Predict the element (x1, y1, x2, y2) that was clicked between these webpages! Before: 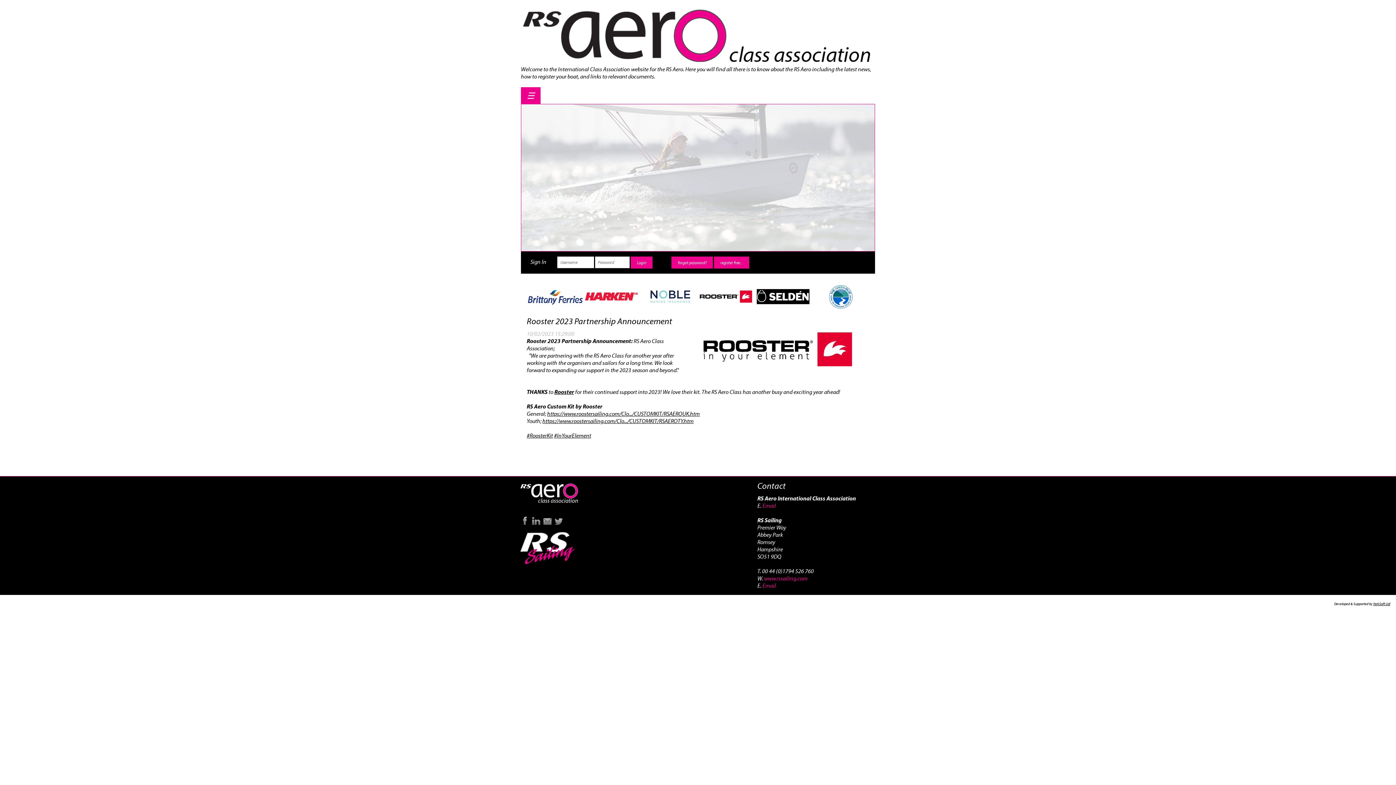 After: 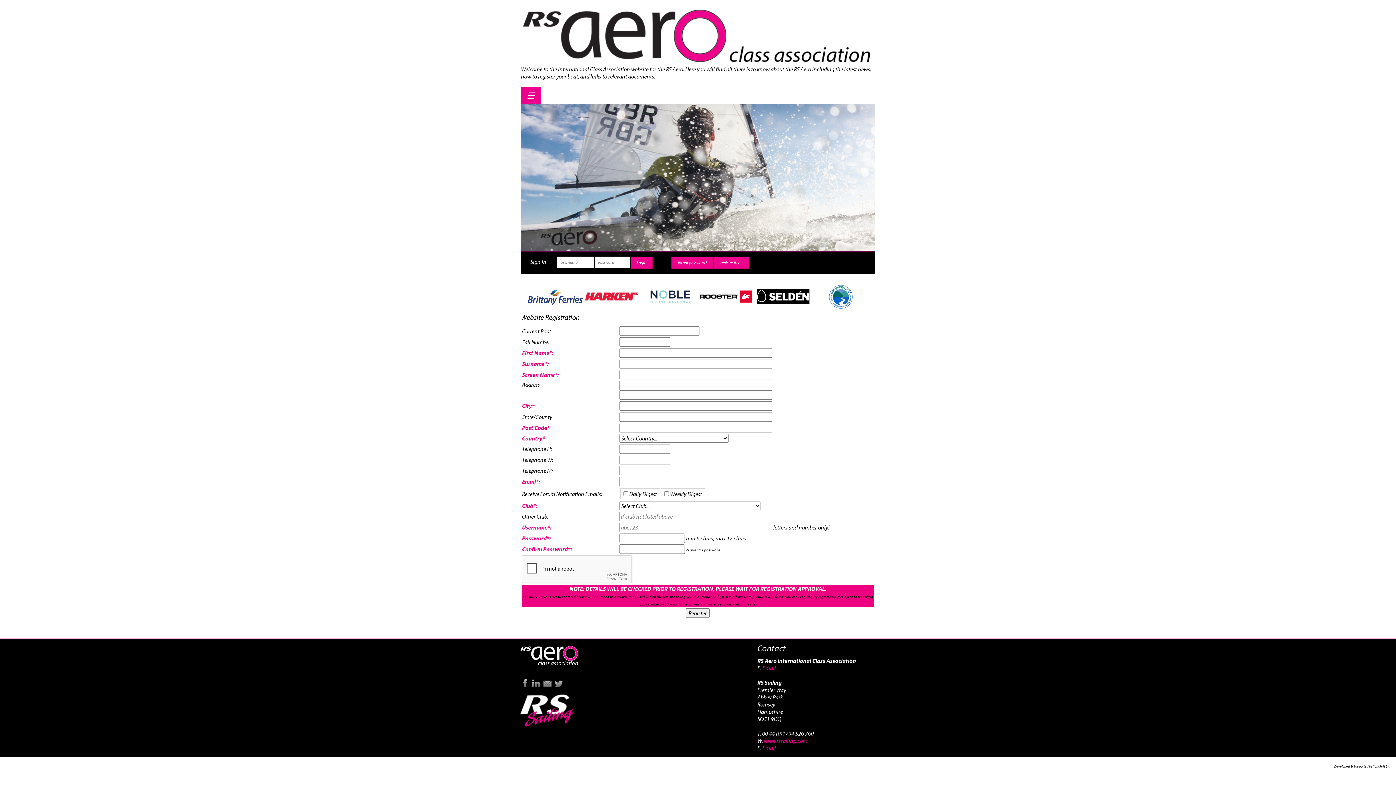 Action: label: register free... bbox: (714, 256, 749, 268)